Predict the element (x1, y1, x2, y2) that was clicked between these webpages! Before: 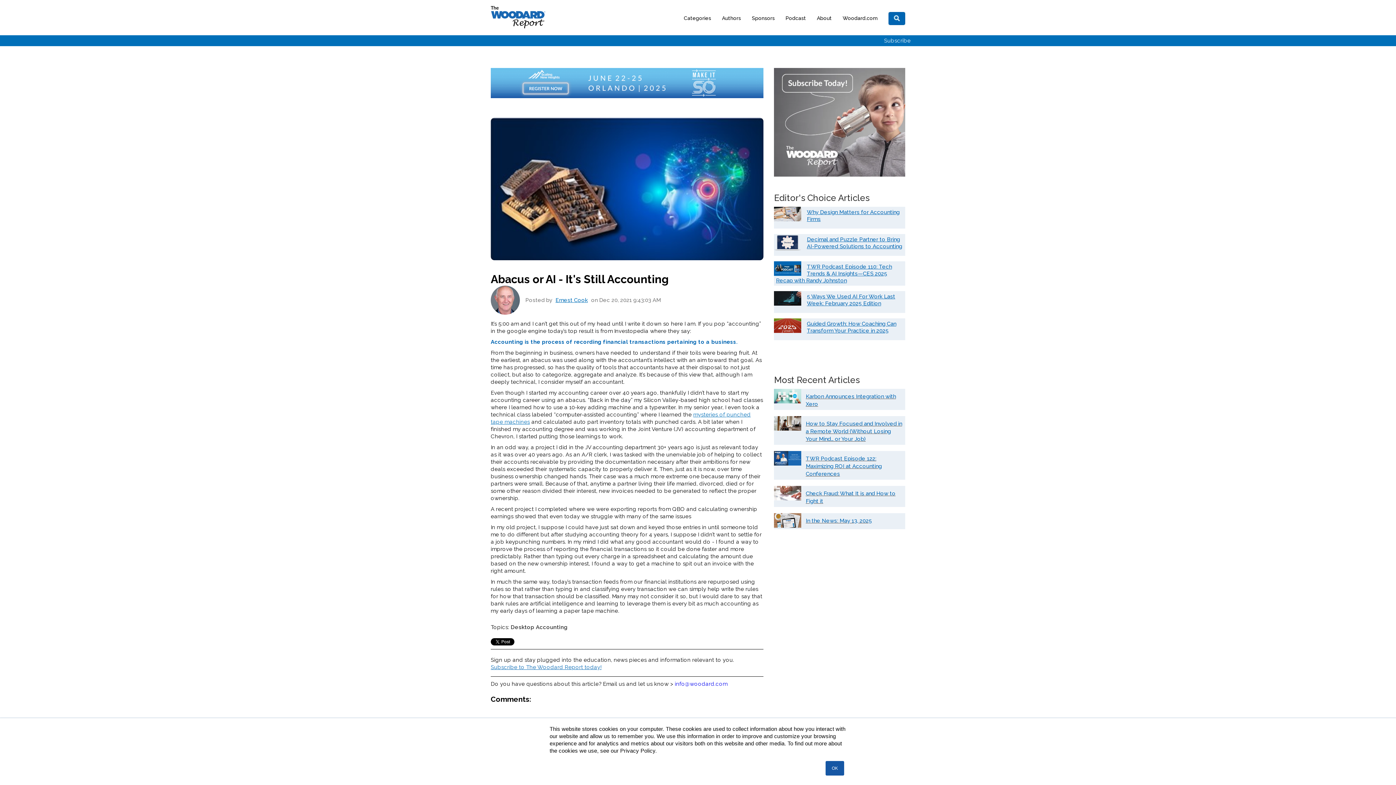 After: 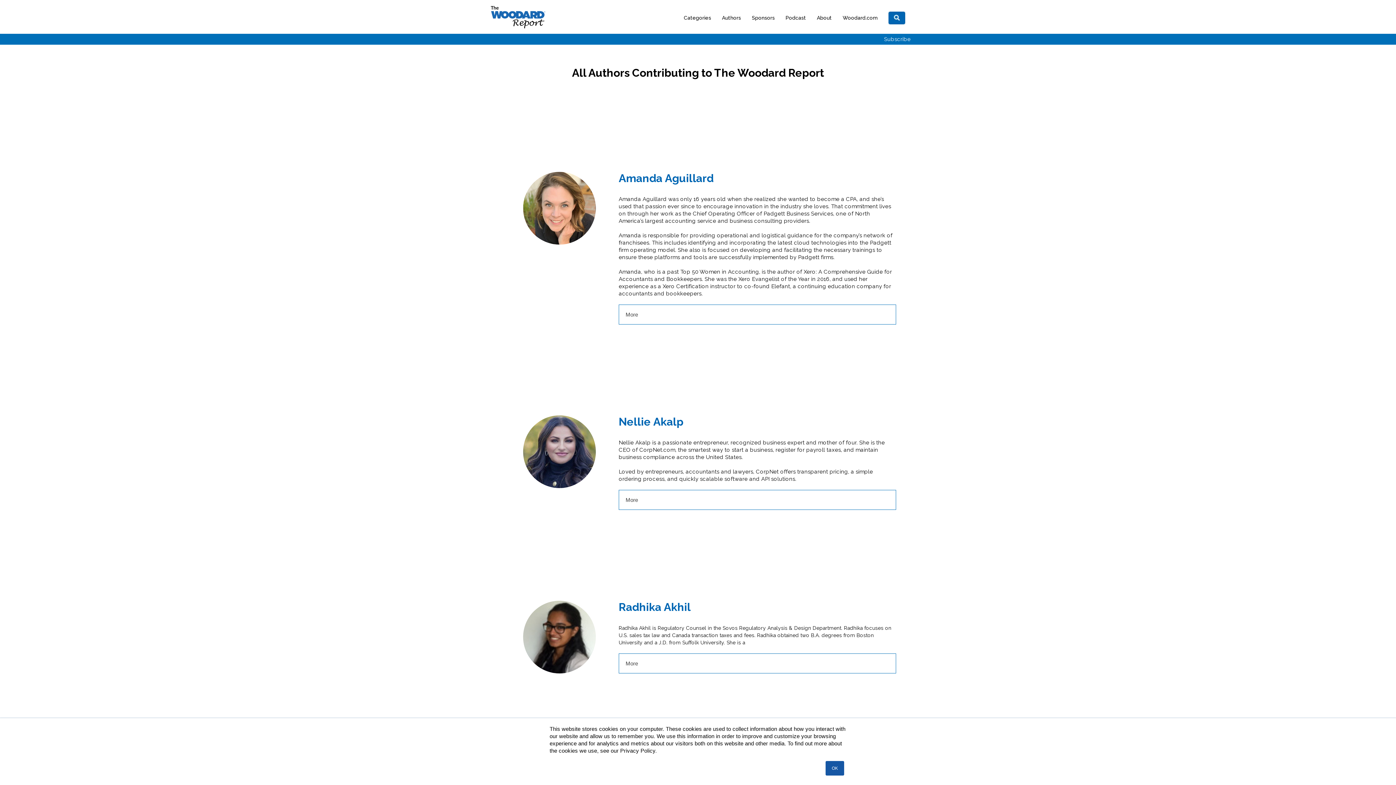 Action: label: Authors bbox: (716, 12, 746, 24)